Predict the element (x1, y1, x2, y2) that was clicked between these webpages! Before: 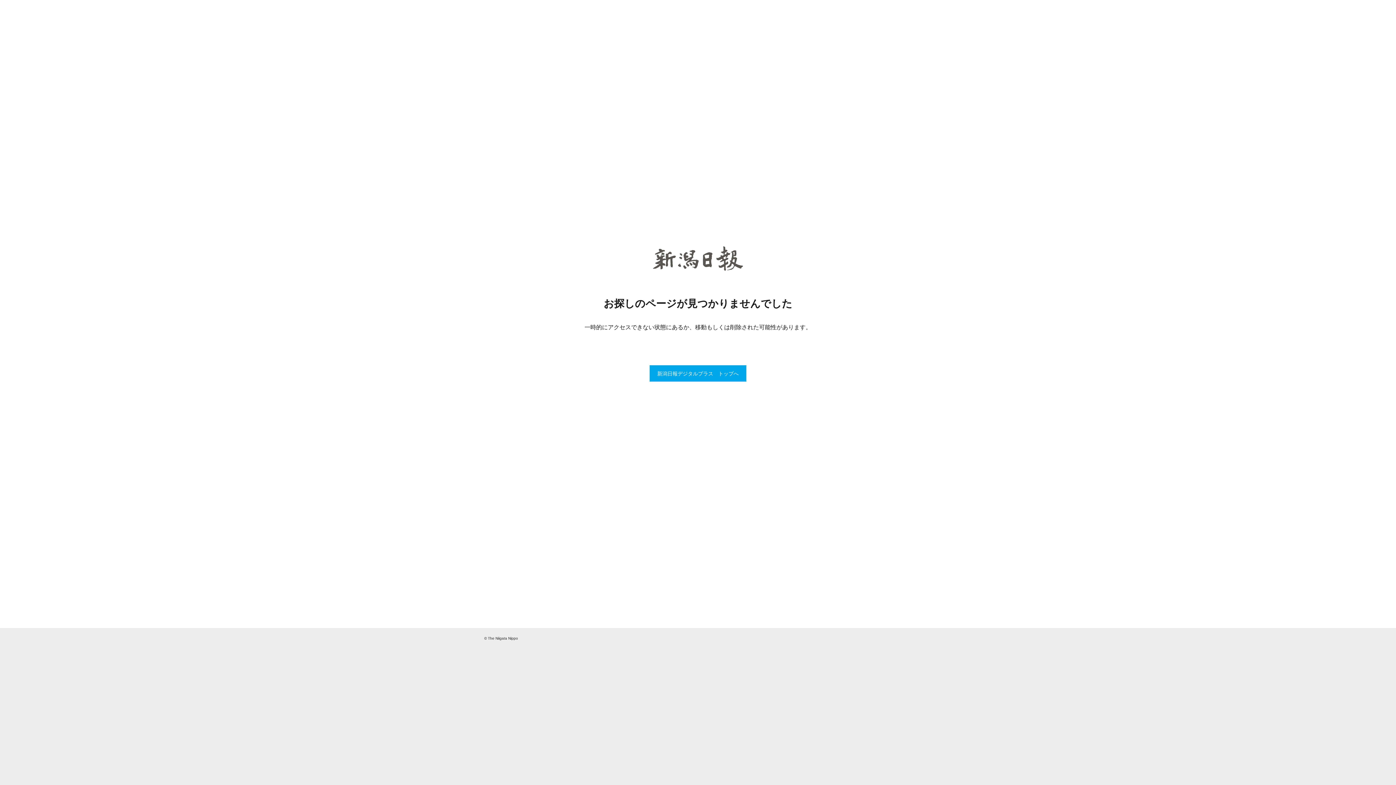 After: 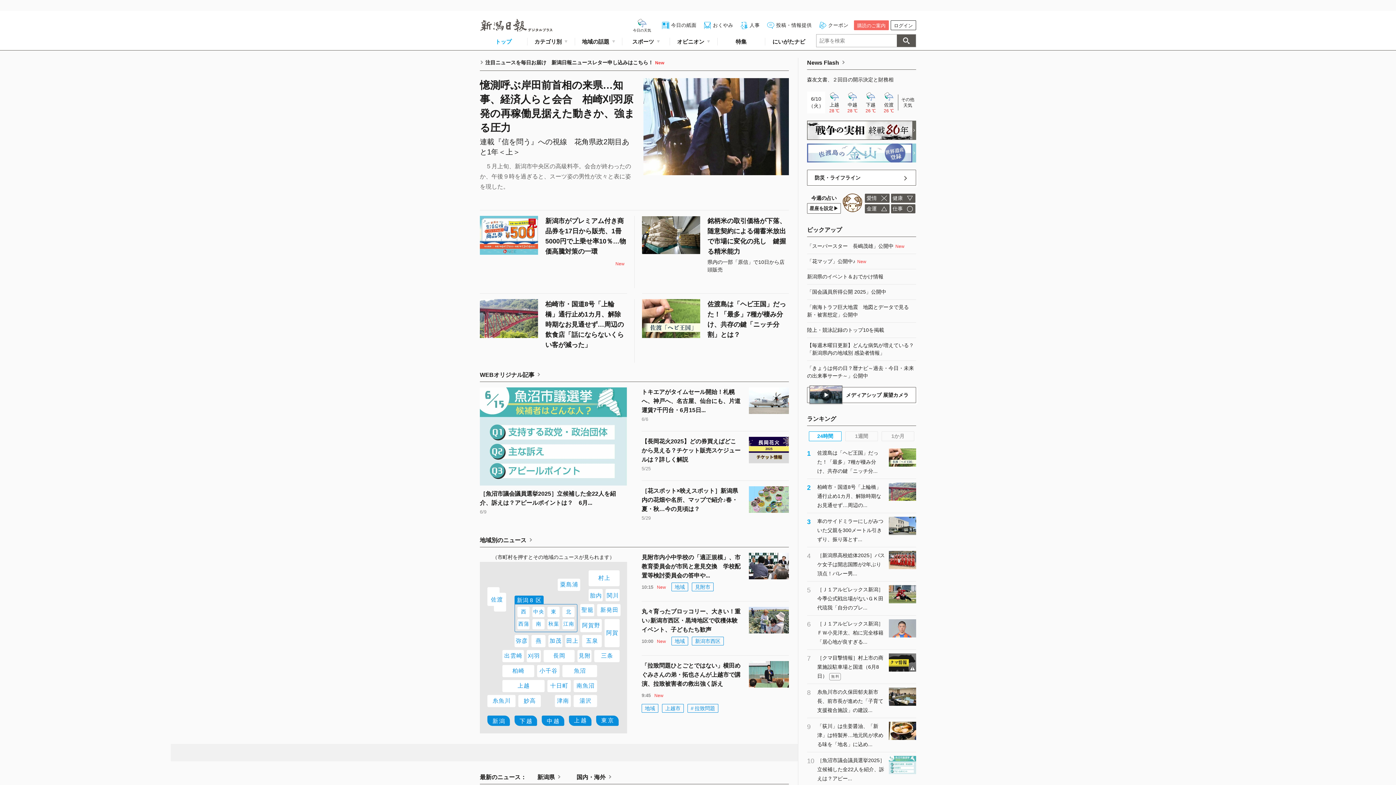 Action: bbox: (484, 246, 912, 270)